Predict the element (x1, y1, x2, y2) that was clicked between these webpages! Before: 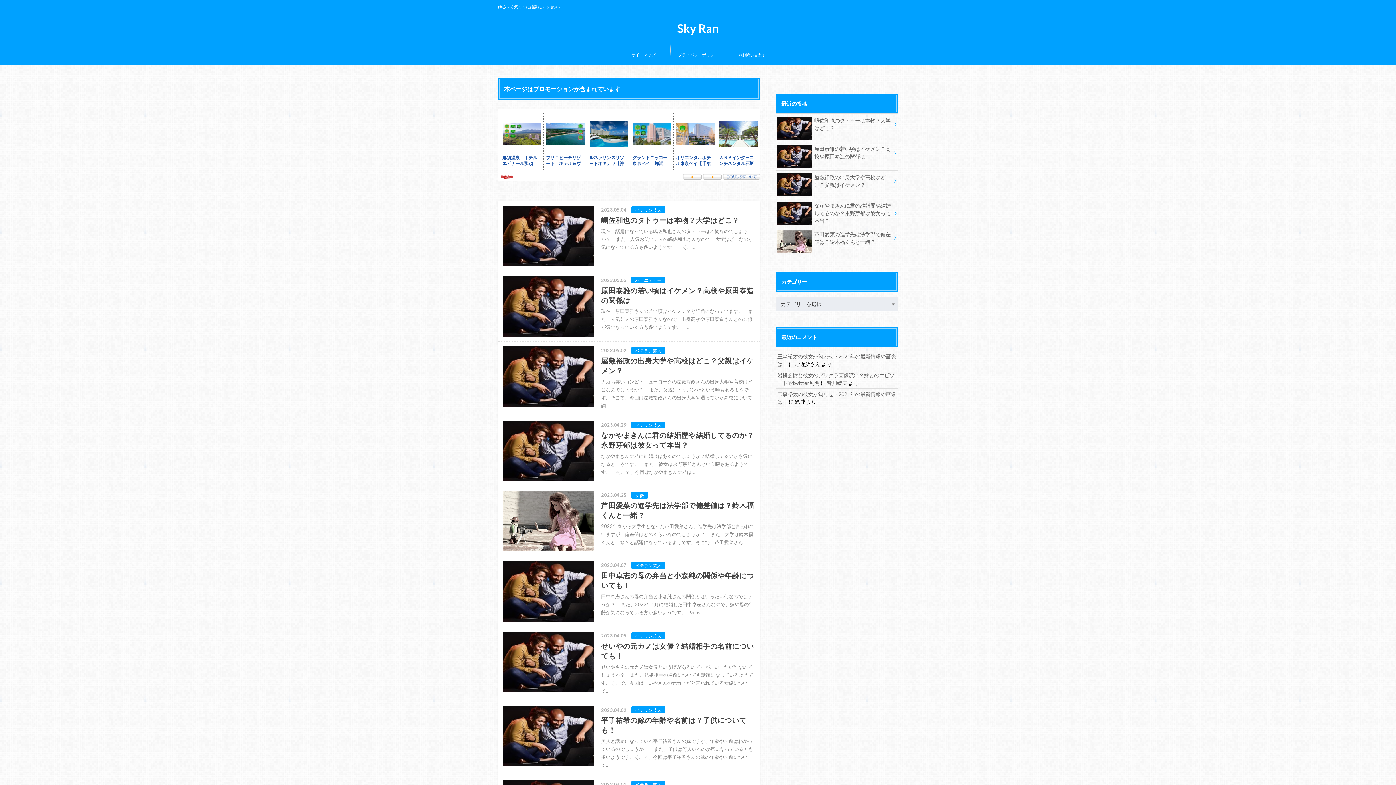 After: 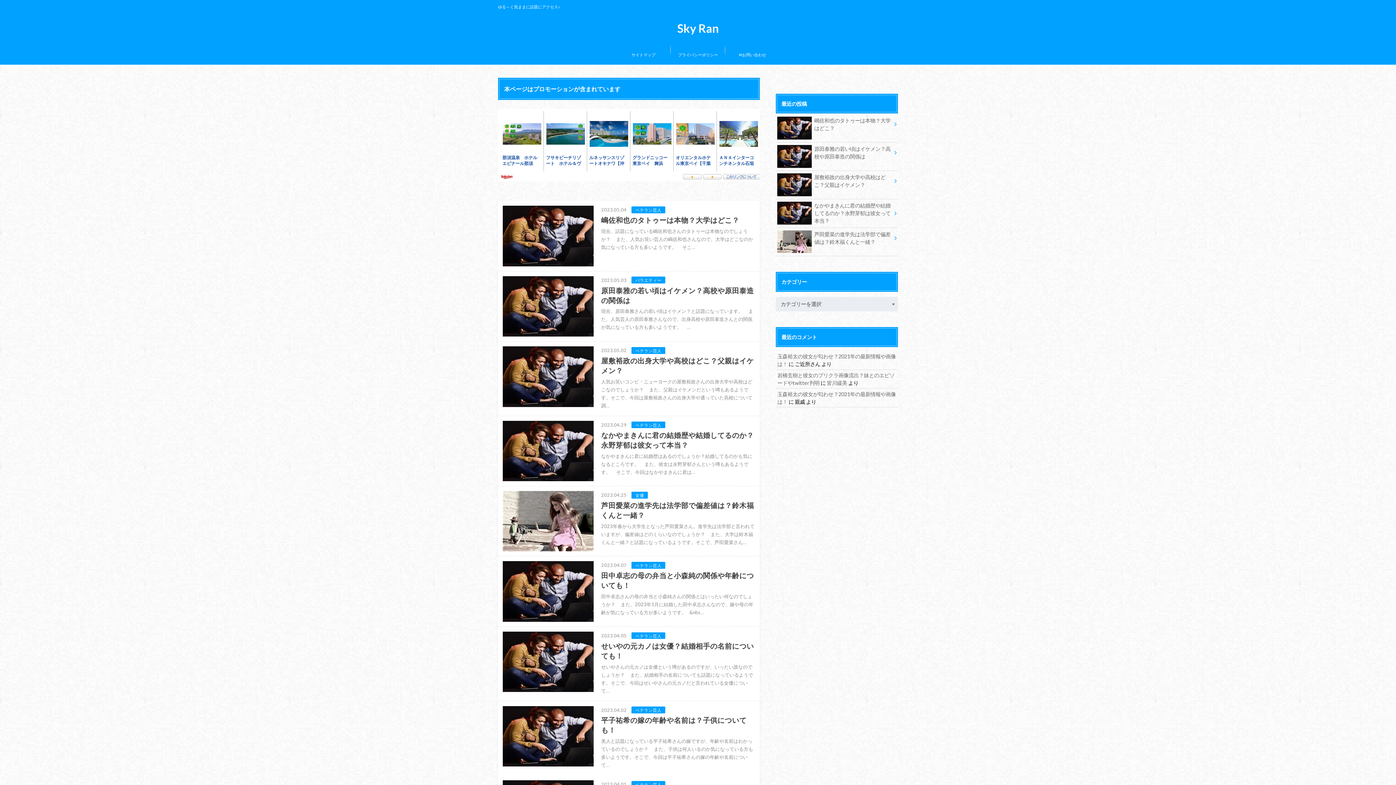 Action: bbox: (498, 271, 760, 341) label: 2023.05.03 バラエティー

原田泰雅の若い頃はイケメン？高校や原田泰造の関係は

現在、原田泰雅さんの若い頃はイケメン？と話題になっています。     また、人気芸人の原田泰雅さんなので、出身高校や原田泰造さんとの関係が気になっている方も多いようです。     …